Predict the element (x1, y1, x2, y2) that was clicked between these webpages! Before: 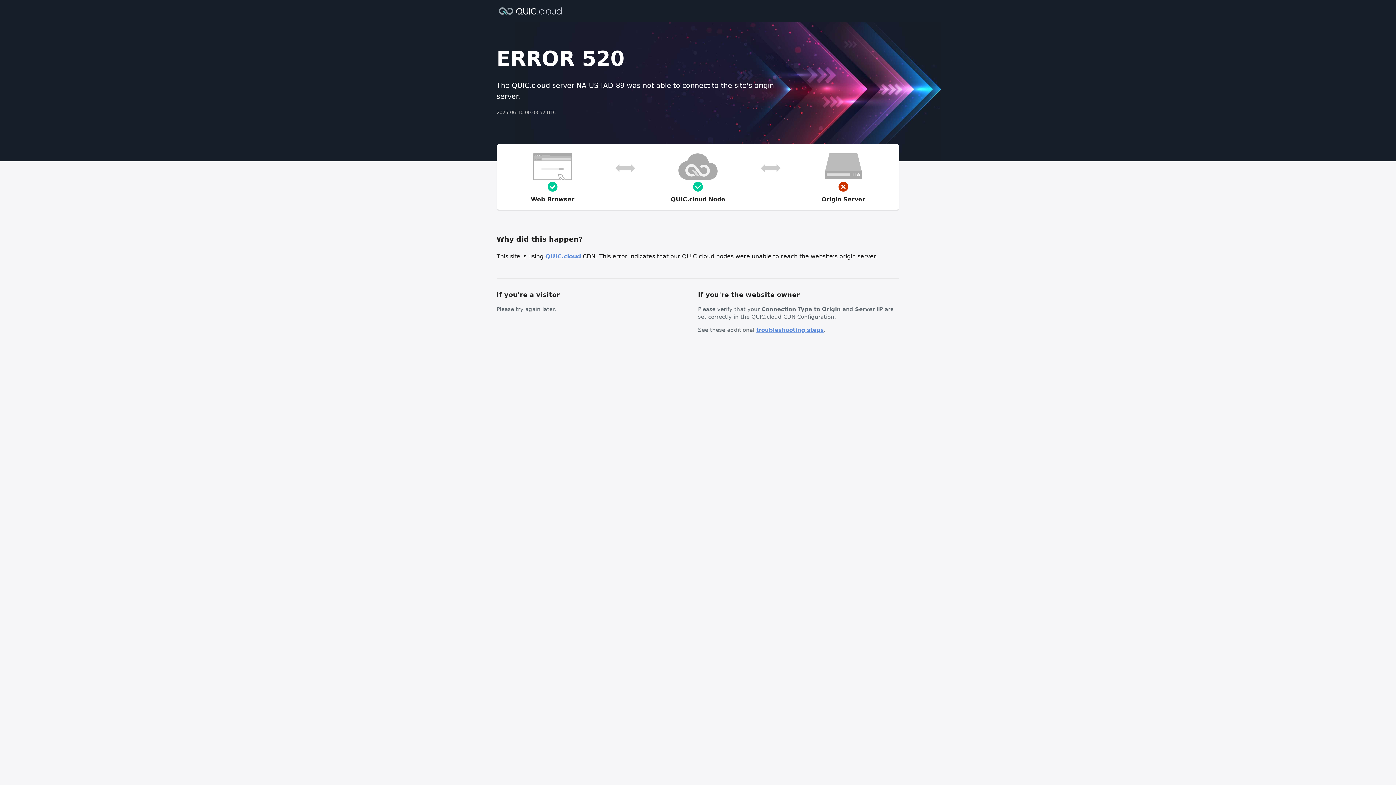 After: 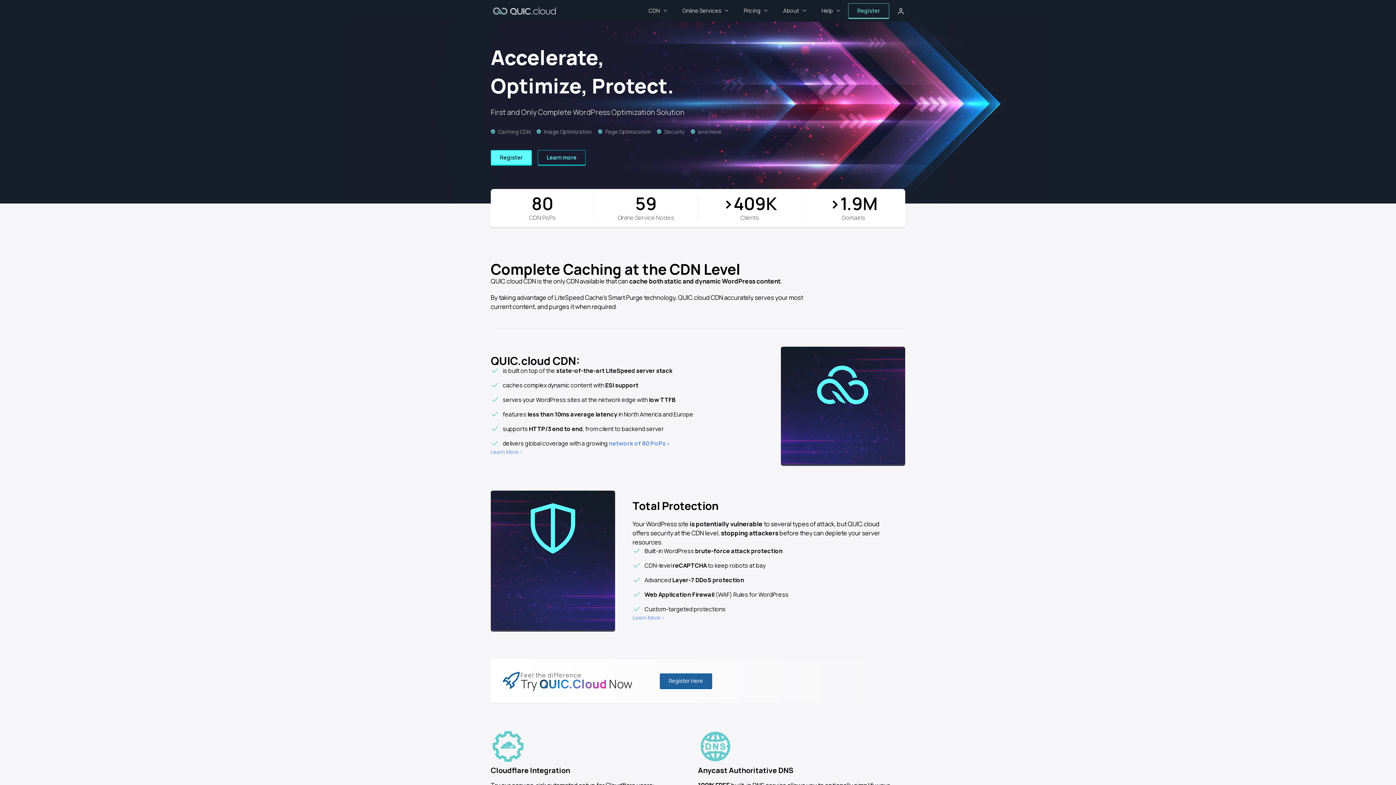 Action: label: QUIC.cloud bbox: (545, 253, 581, 260)